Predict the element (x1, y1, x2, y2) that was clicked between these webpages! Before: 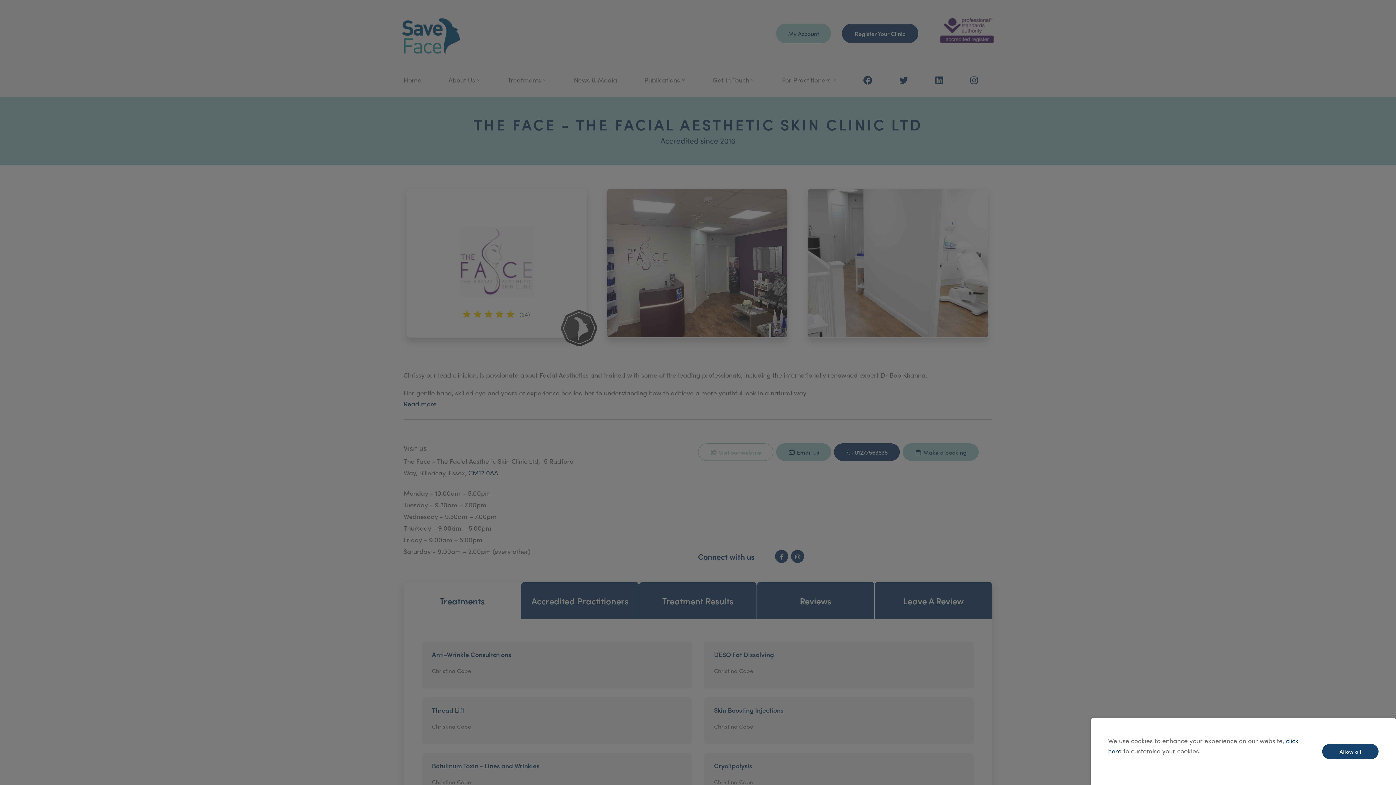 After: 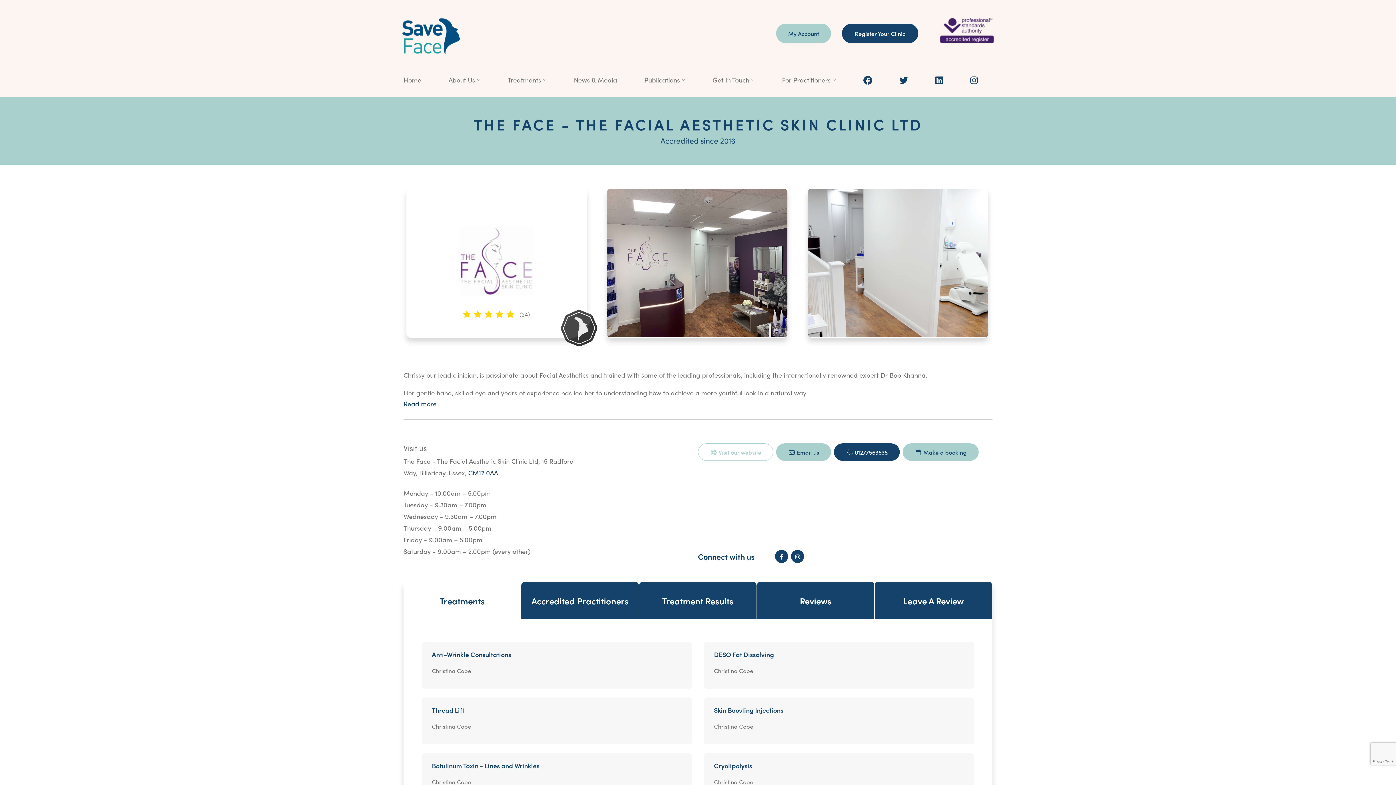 Action: bbox: (1322, 744, 1378, 759) label: Allow all